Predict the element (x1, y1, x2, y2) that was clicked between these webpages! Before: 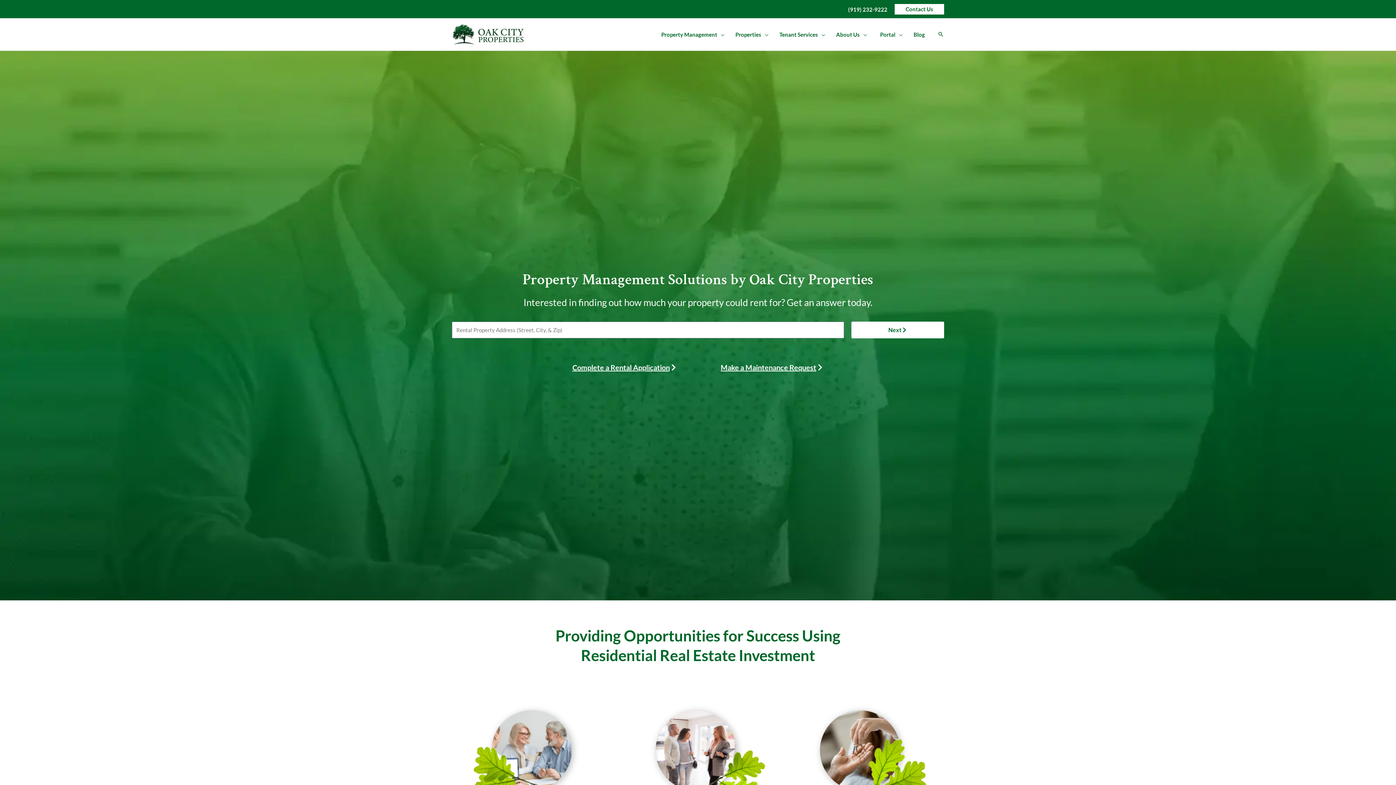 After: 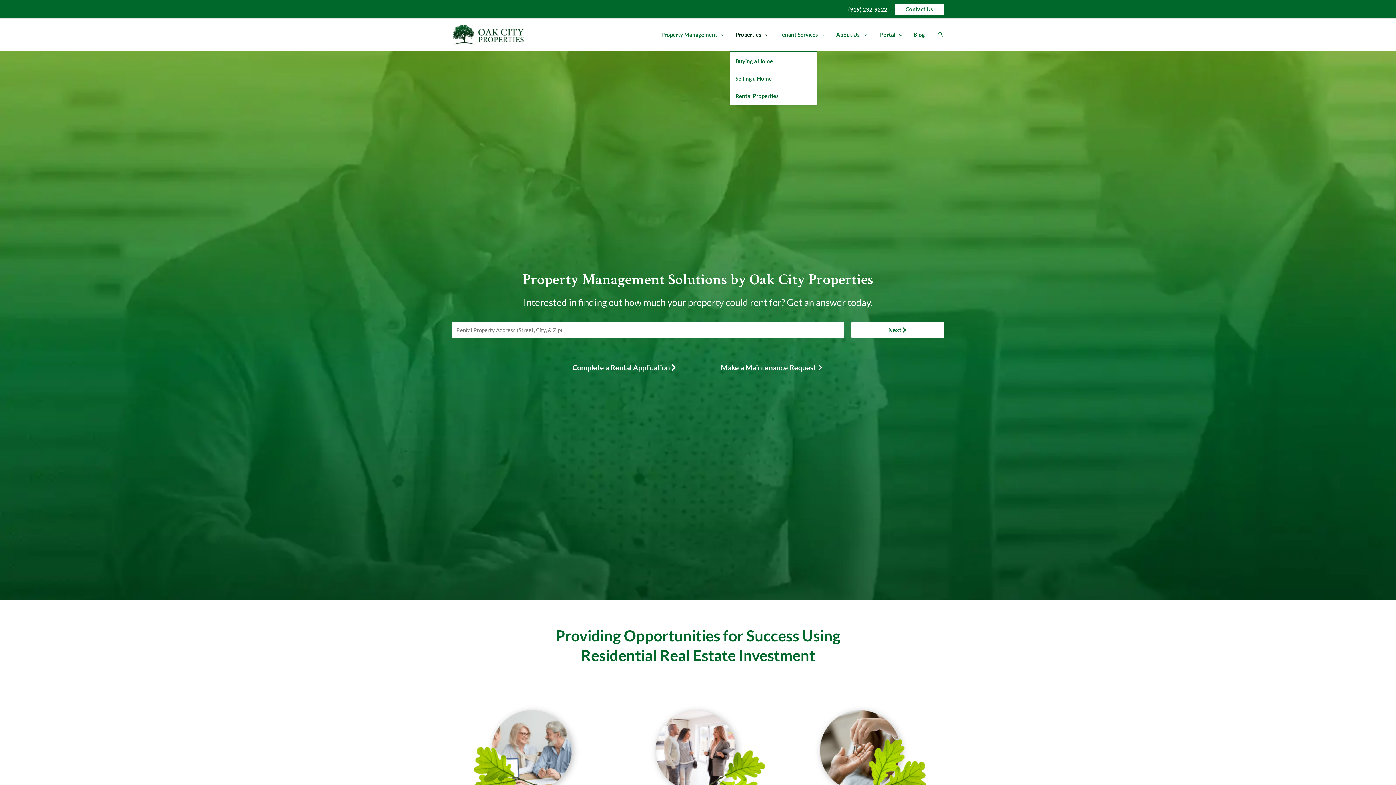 Action: label: Properties bbox: (730, 21, 774, 47)